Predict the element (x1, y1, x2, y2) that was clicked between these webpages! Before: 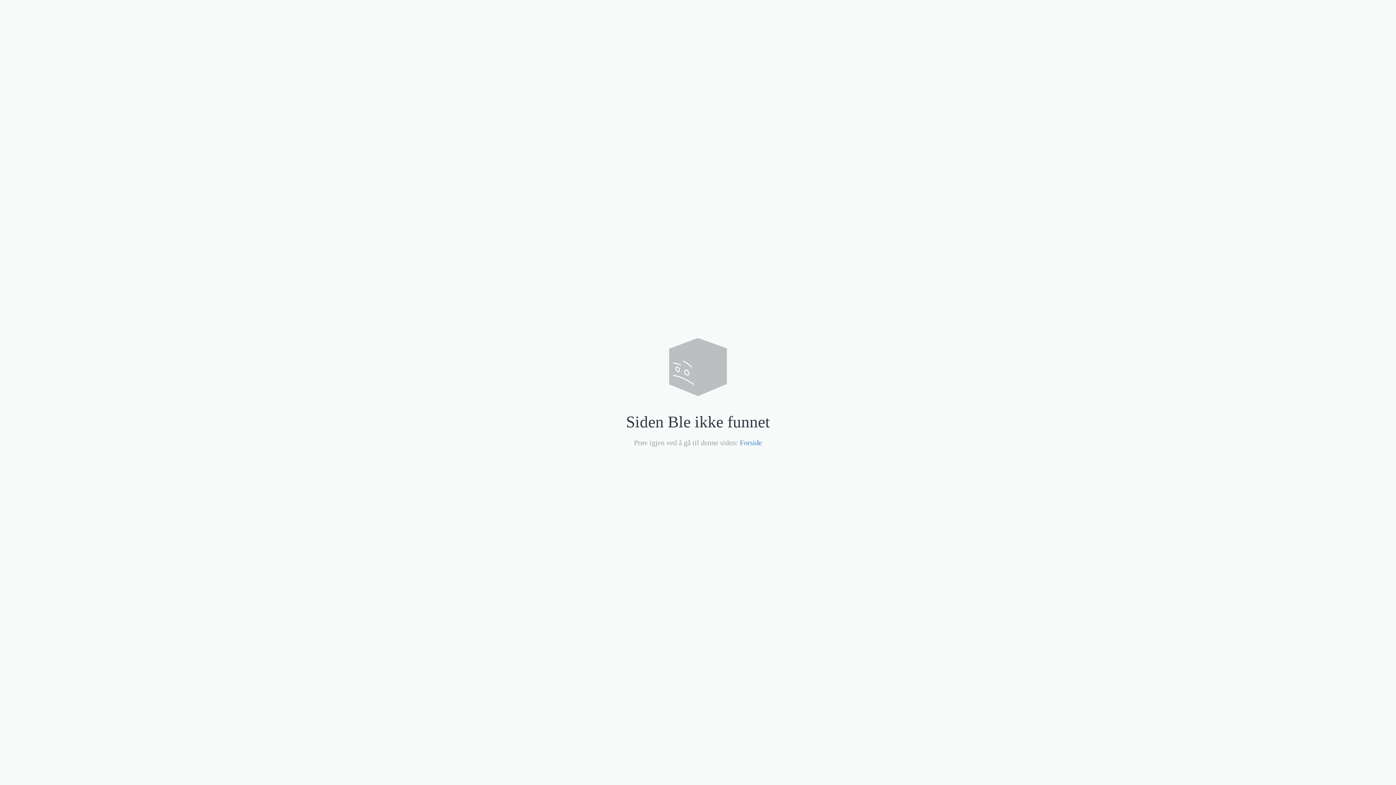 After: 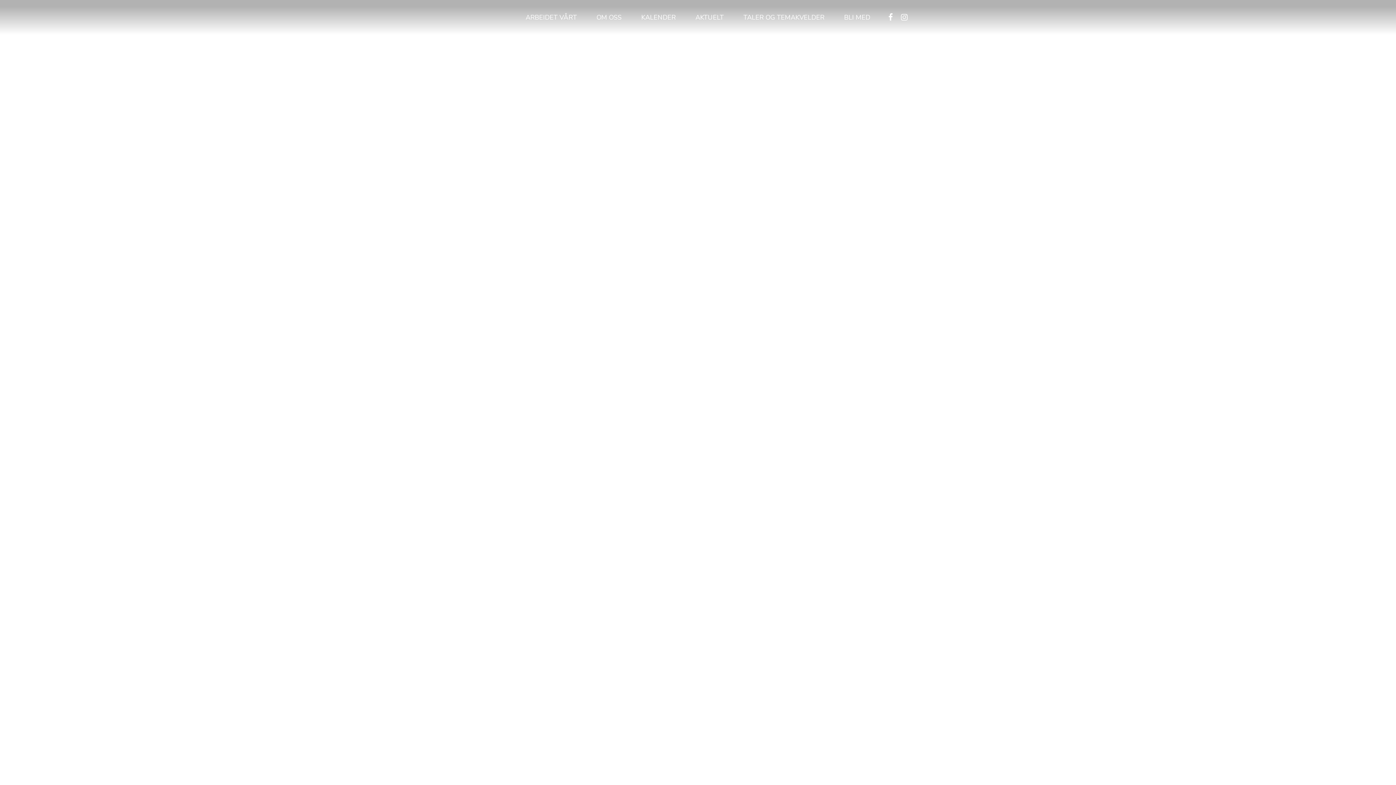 Action: bbox: (740, 438, 762, 446) label: Forside